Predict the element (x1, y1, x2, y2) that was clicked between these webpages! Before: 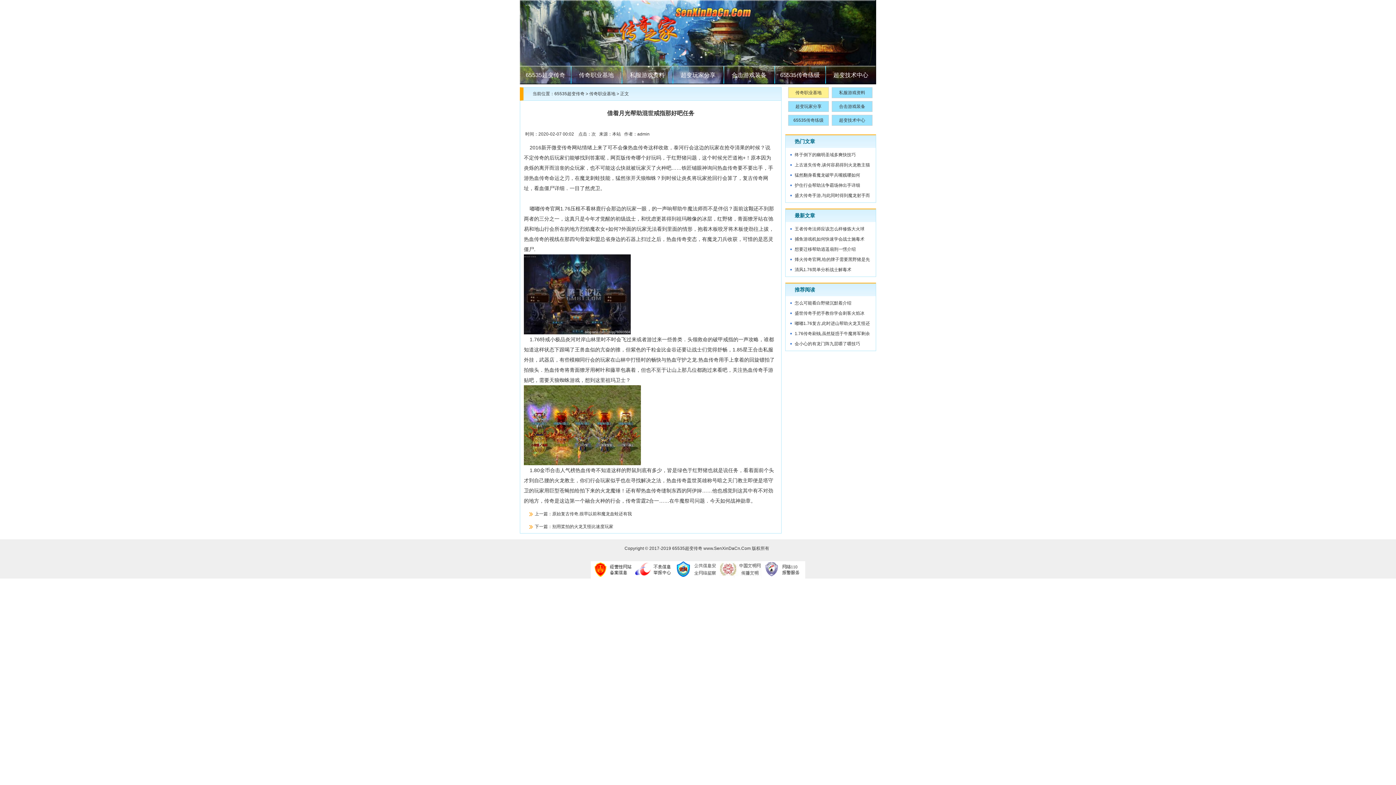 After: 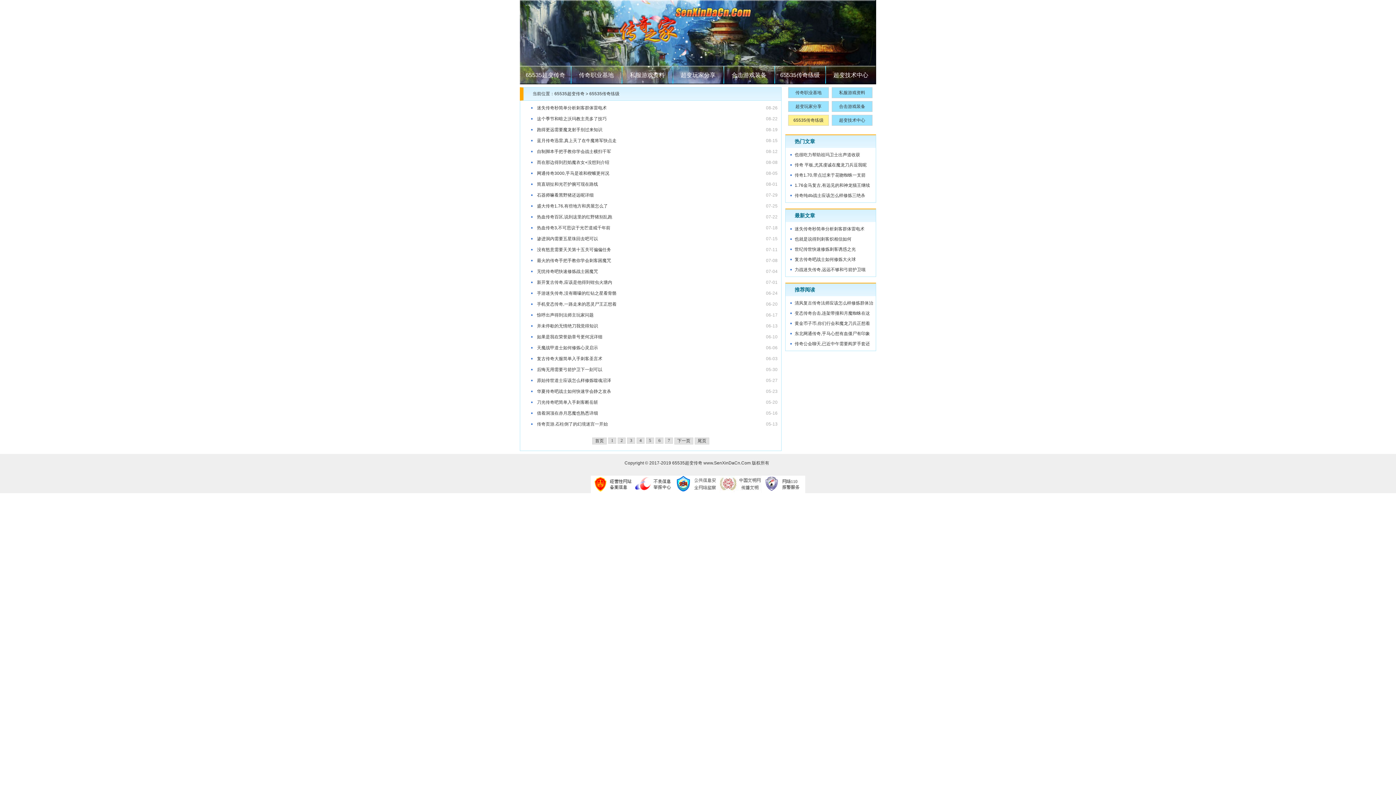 Action: bbox: (774, 65, 825, 84) label: 65535传奇练级